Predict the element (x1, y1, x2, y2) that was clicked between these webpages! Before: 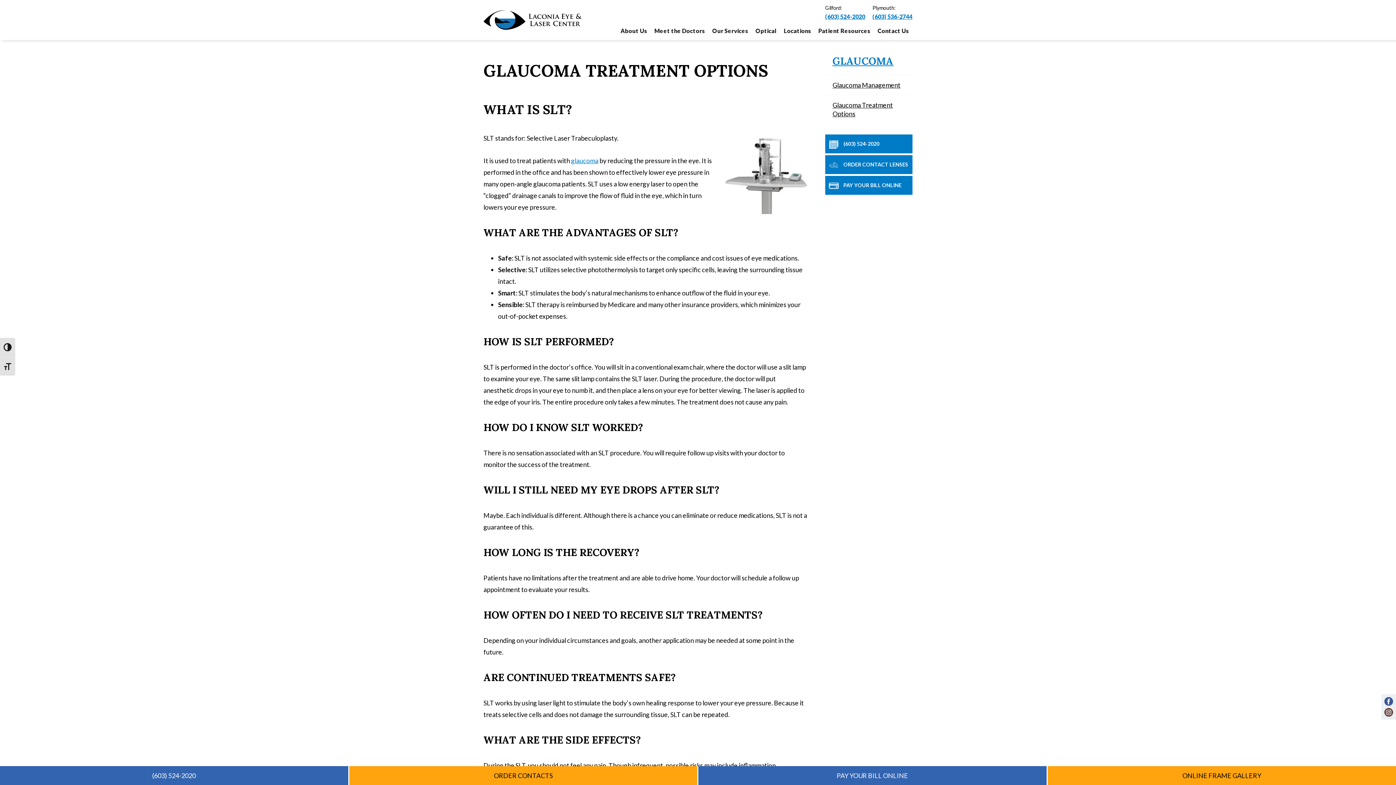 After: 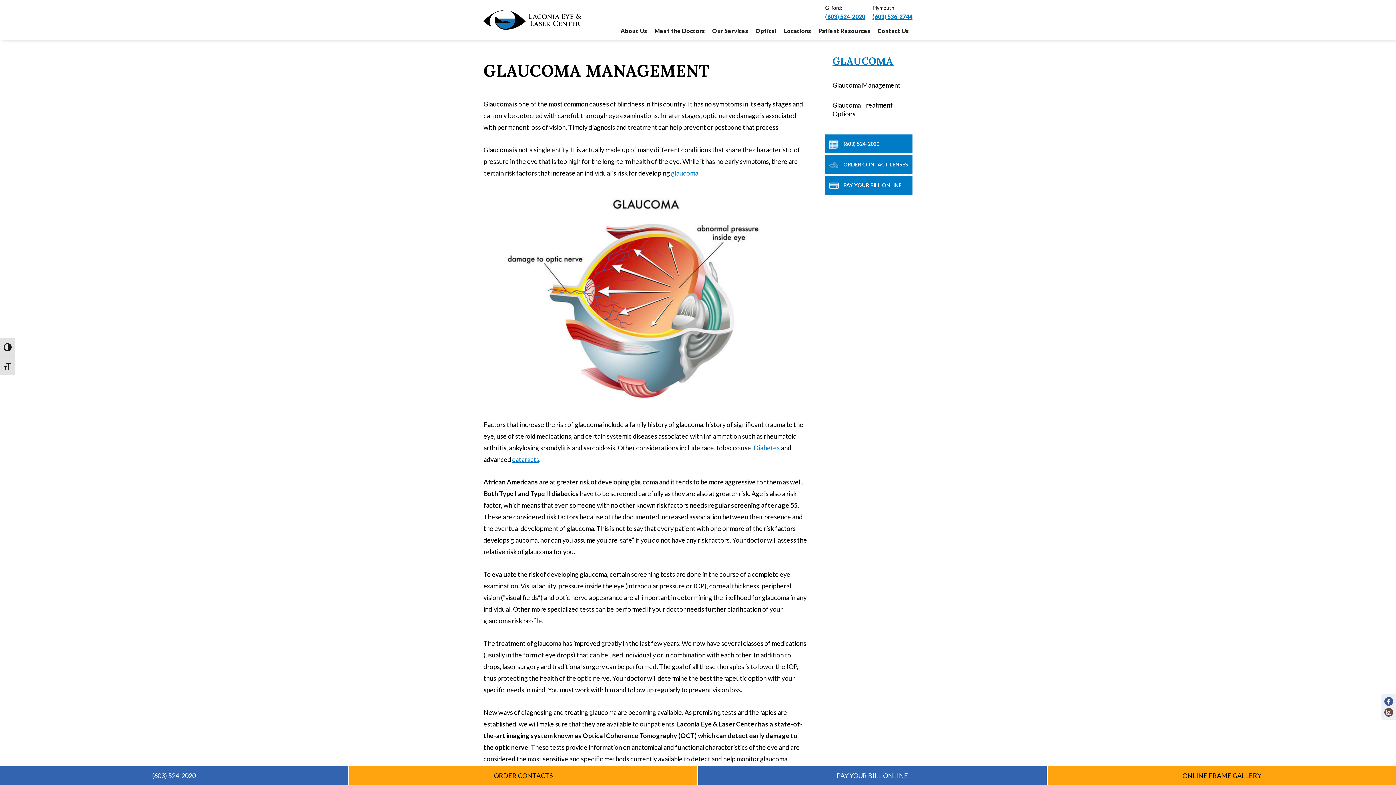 Action: label: Glaucoma Management bbox: (825, 74, 912, 94)